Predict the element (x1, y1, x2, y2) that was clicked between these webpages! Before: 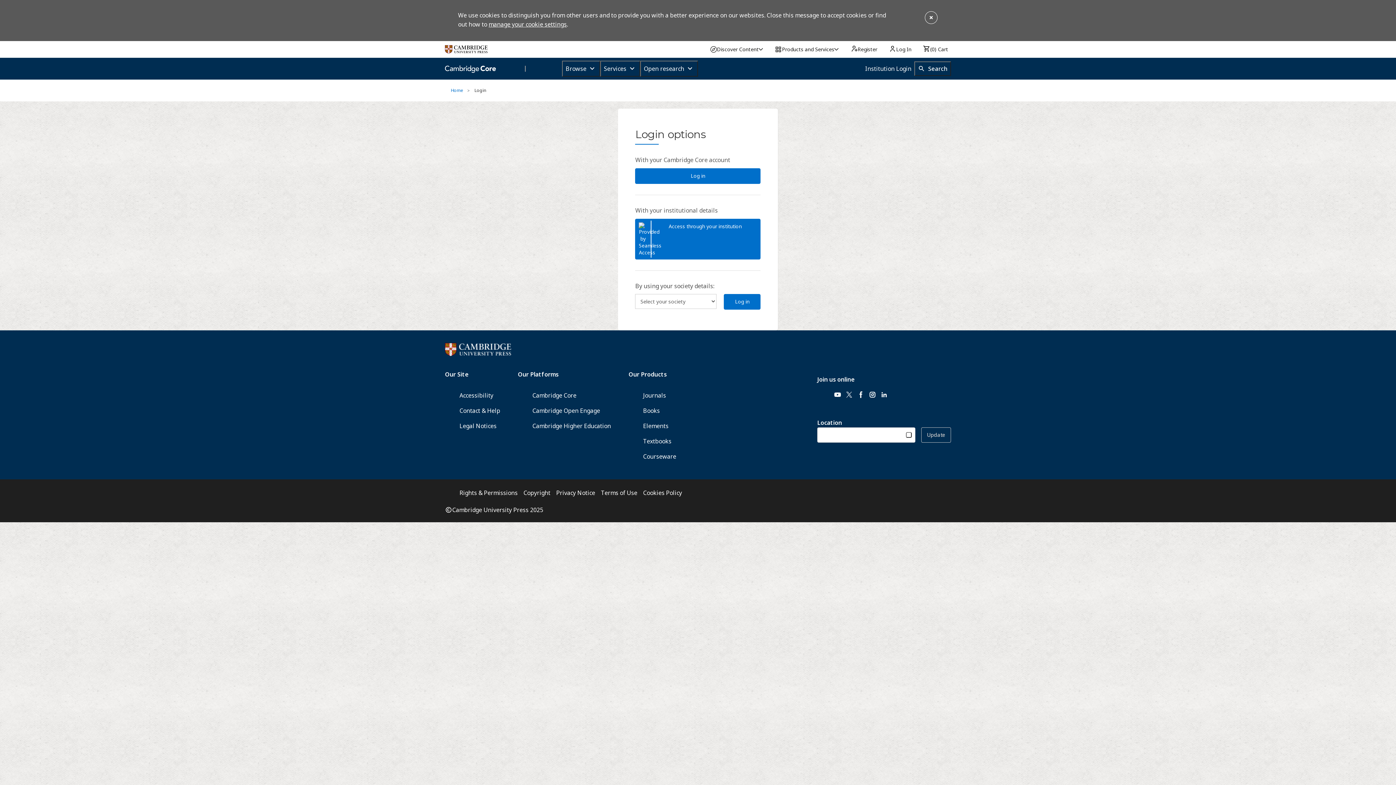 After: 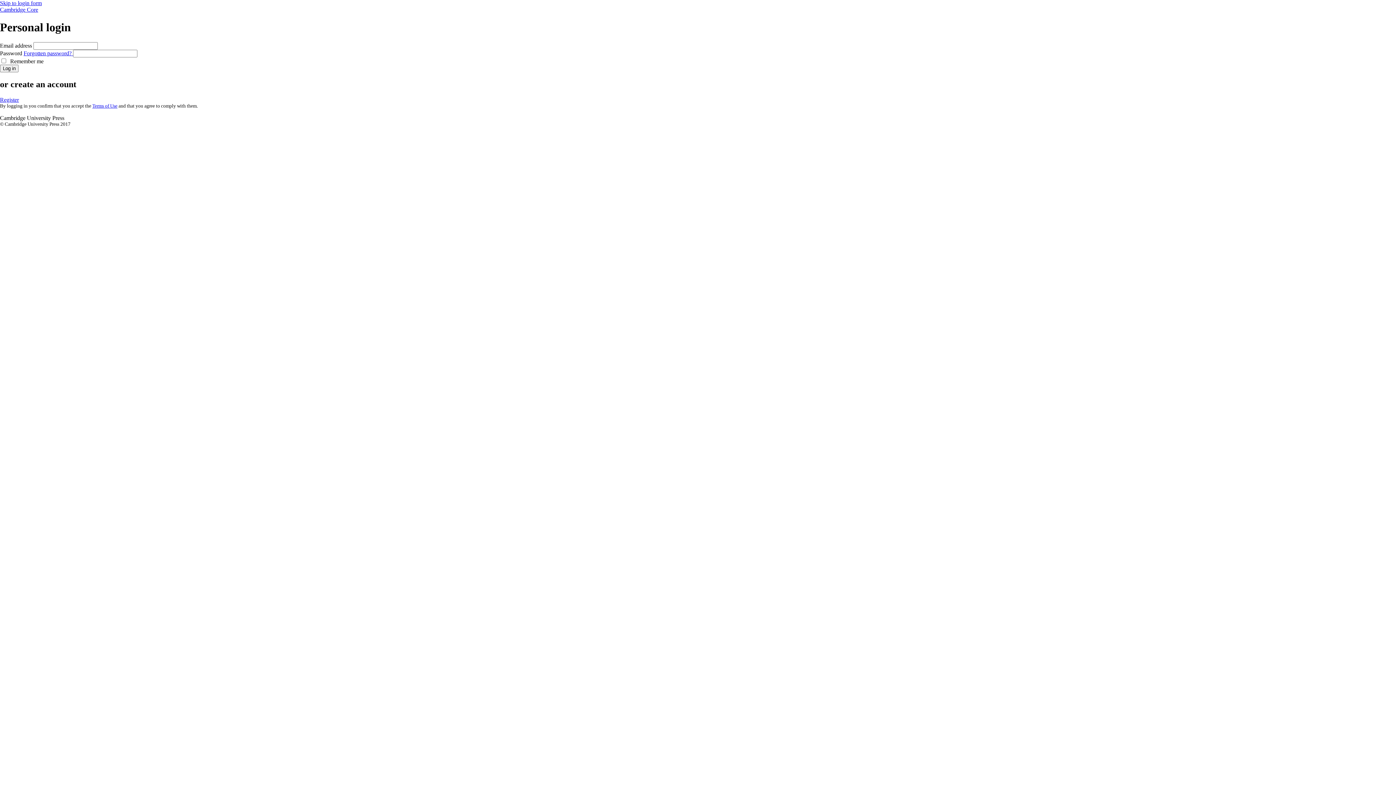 Action: bbox: (724, 294, 760, 309) label: Log in